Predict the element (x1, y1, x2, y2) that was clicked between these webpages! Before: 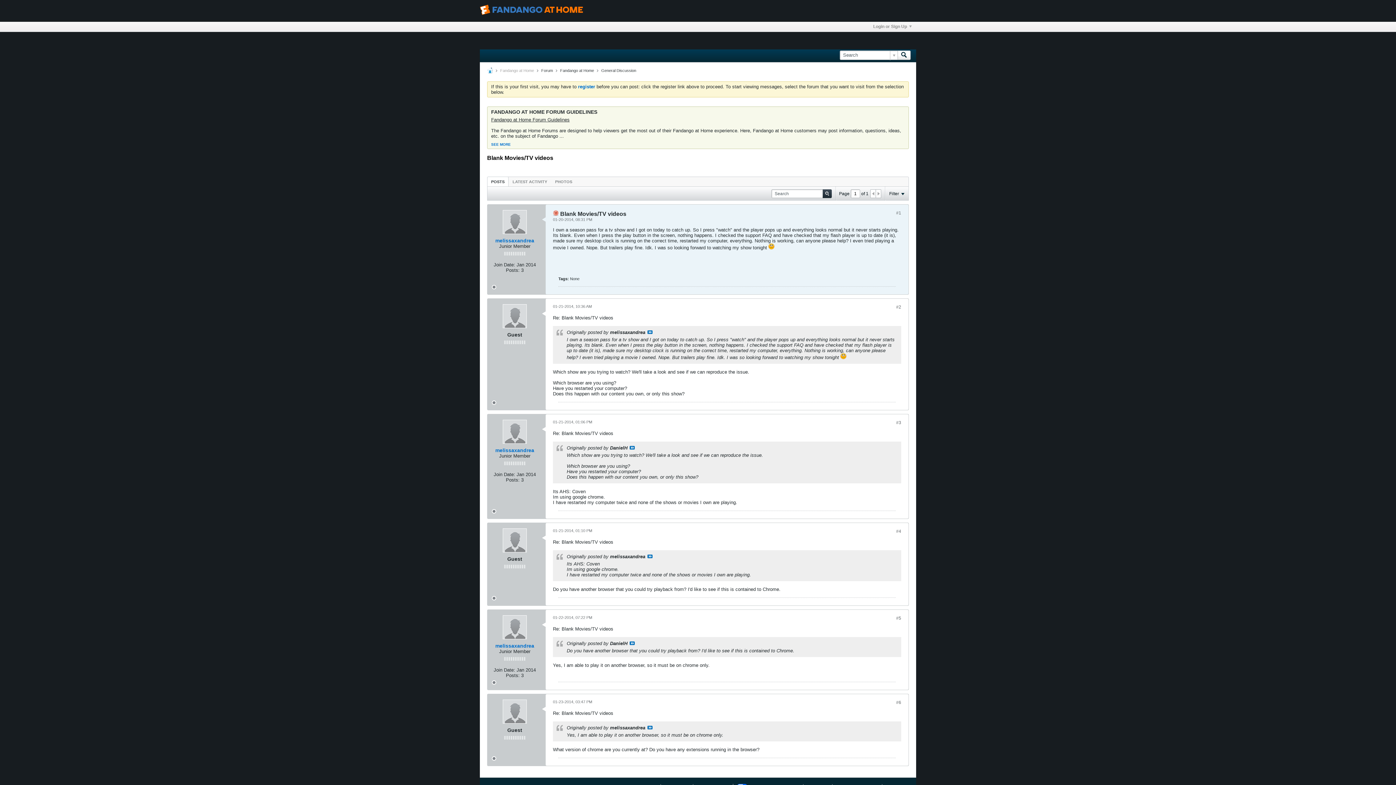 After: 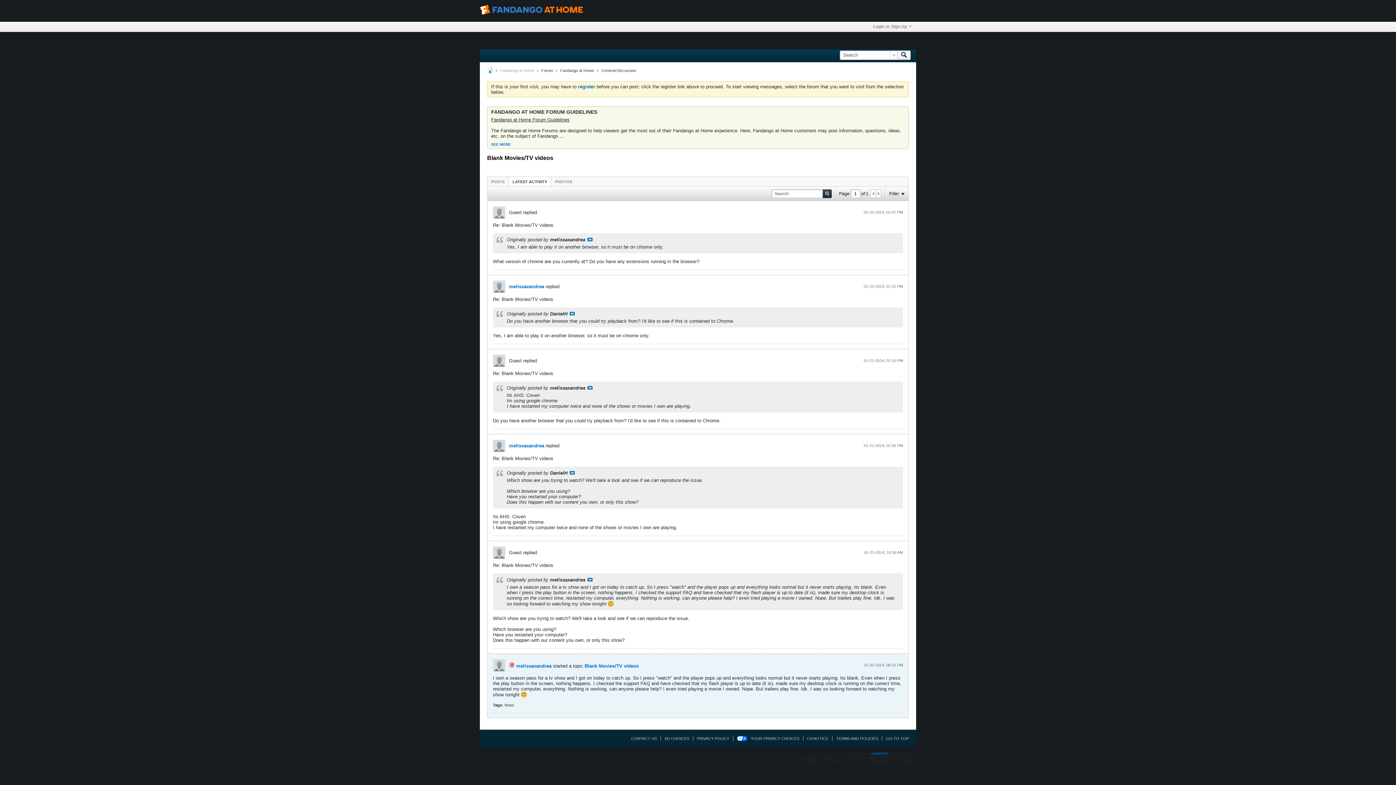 Action: bbox: (509, 177, 550, 186) label: LATEST ACTIVITY